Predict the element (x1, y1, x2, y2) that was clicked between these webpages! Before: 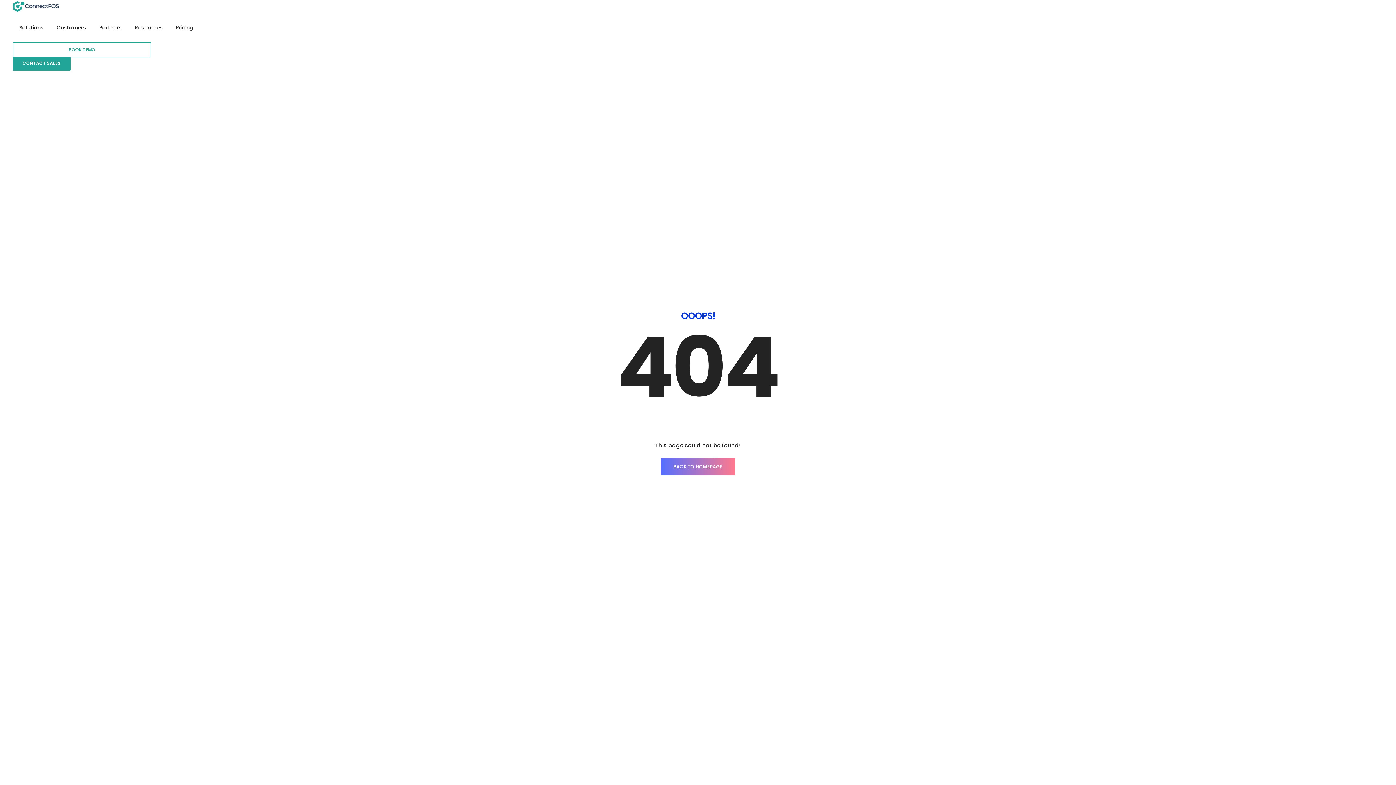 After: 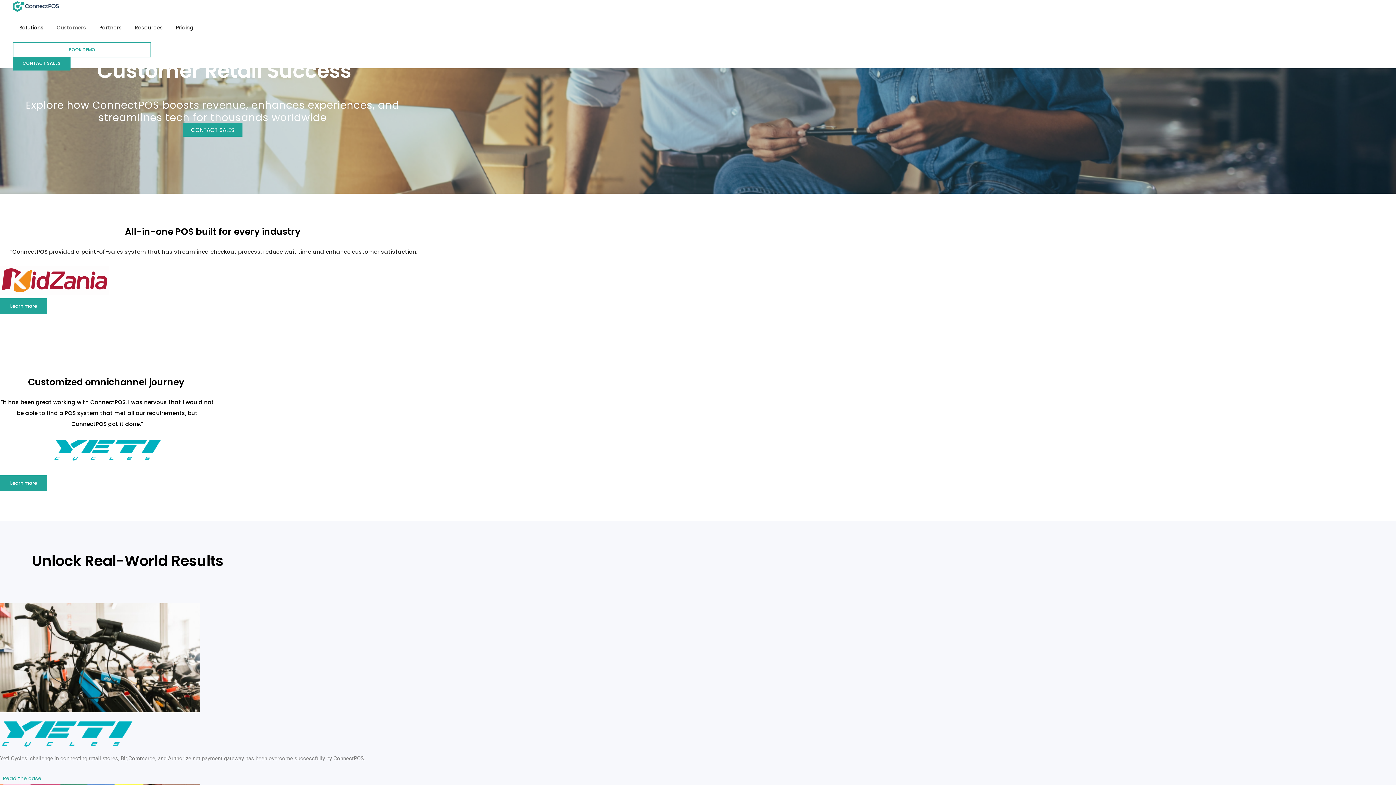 Action: label: Customers bbox: (56, 13, 86, 42)